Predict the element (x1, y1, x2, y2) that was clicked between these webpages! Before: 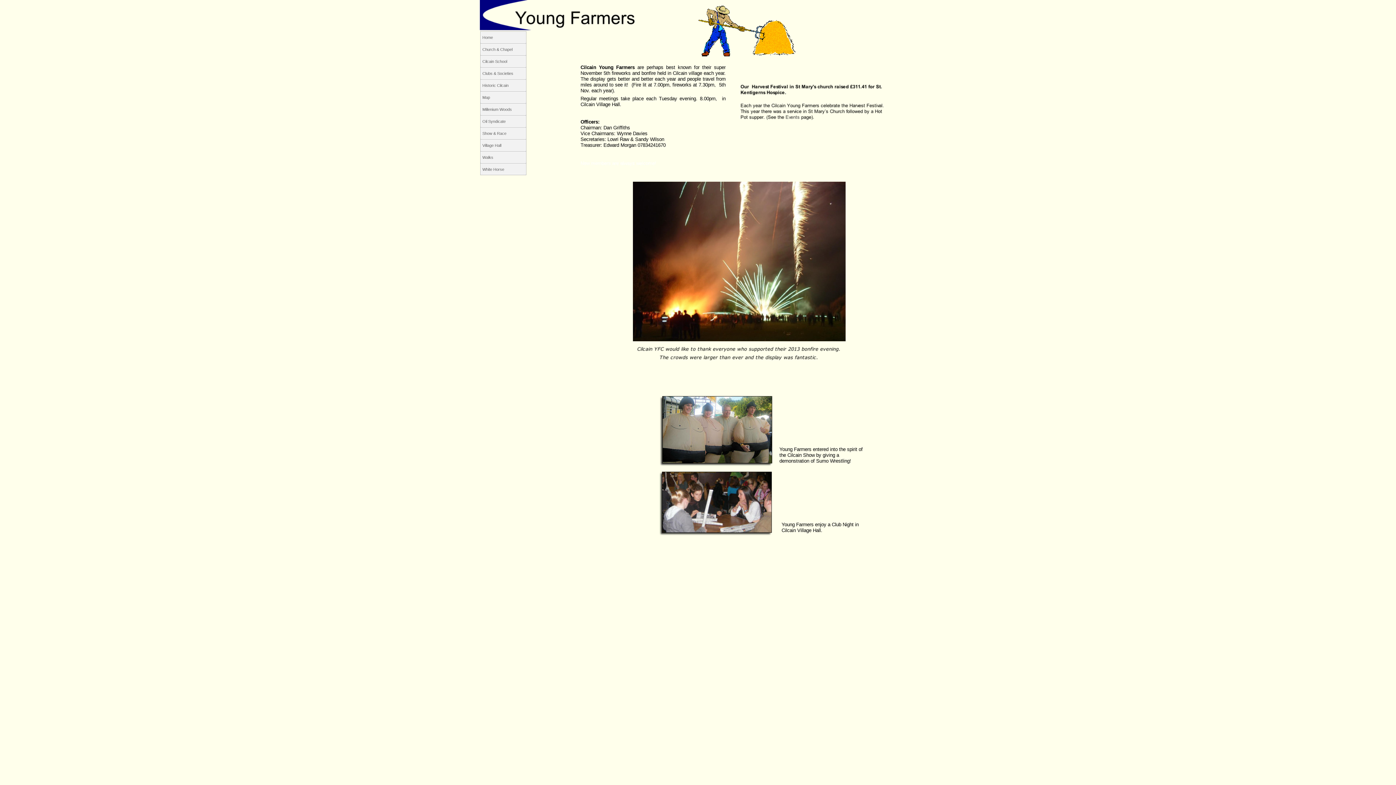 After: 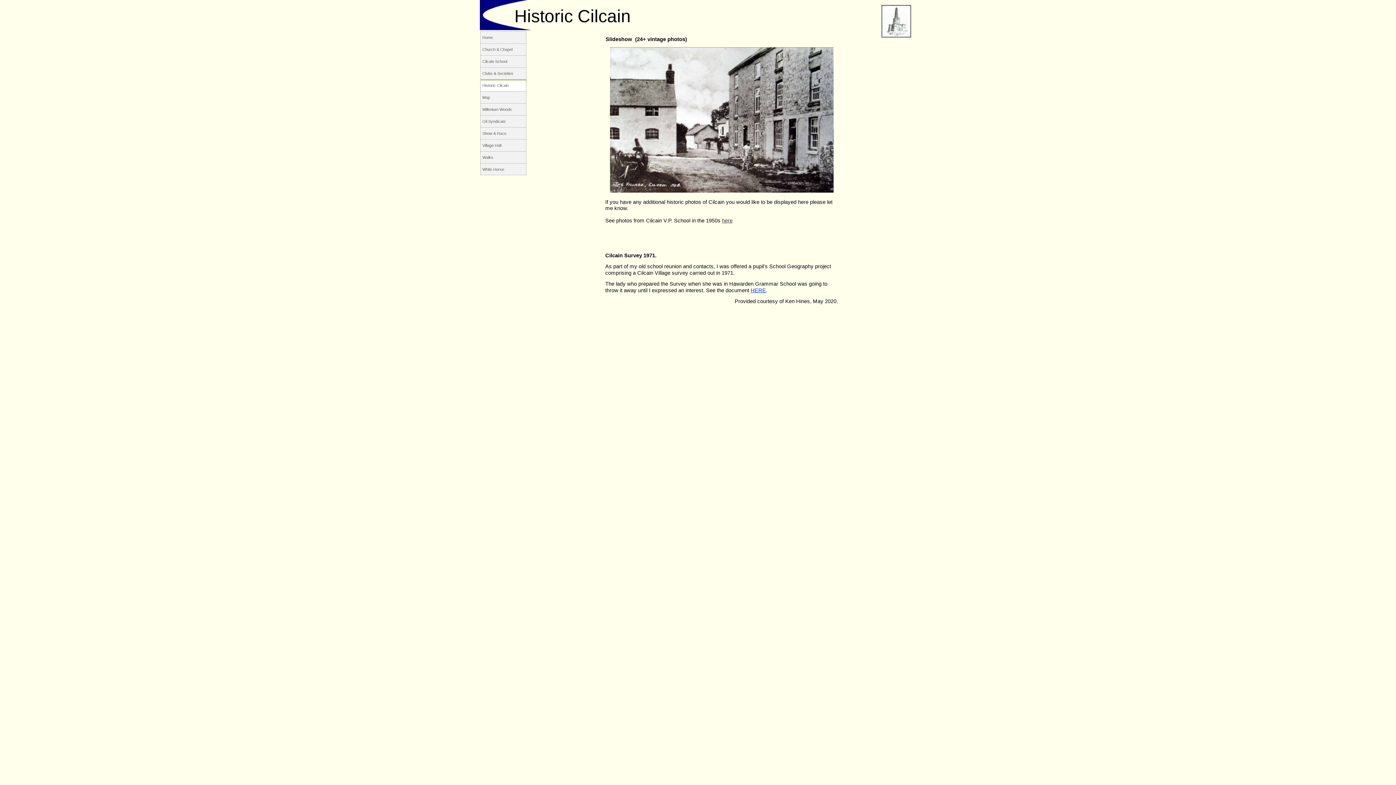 Action: bbox: (480, 79, 526, 91) label: Historic Cilcain